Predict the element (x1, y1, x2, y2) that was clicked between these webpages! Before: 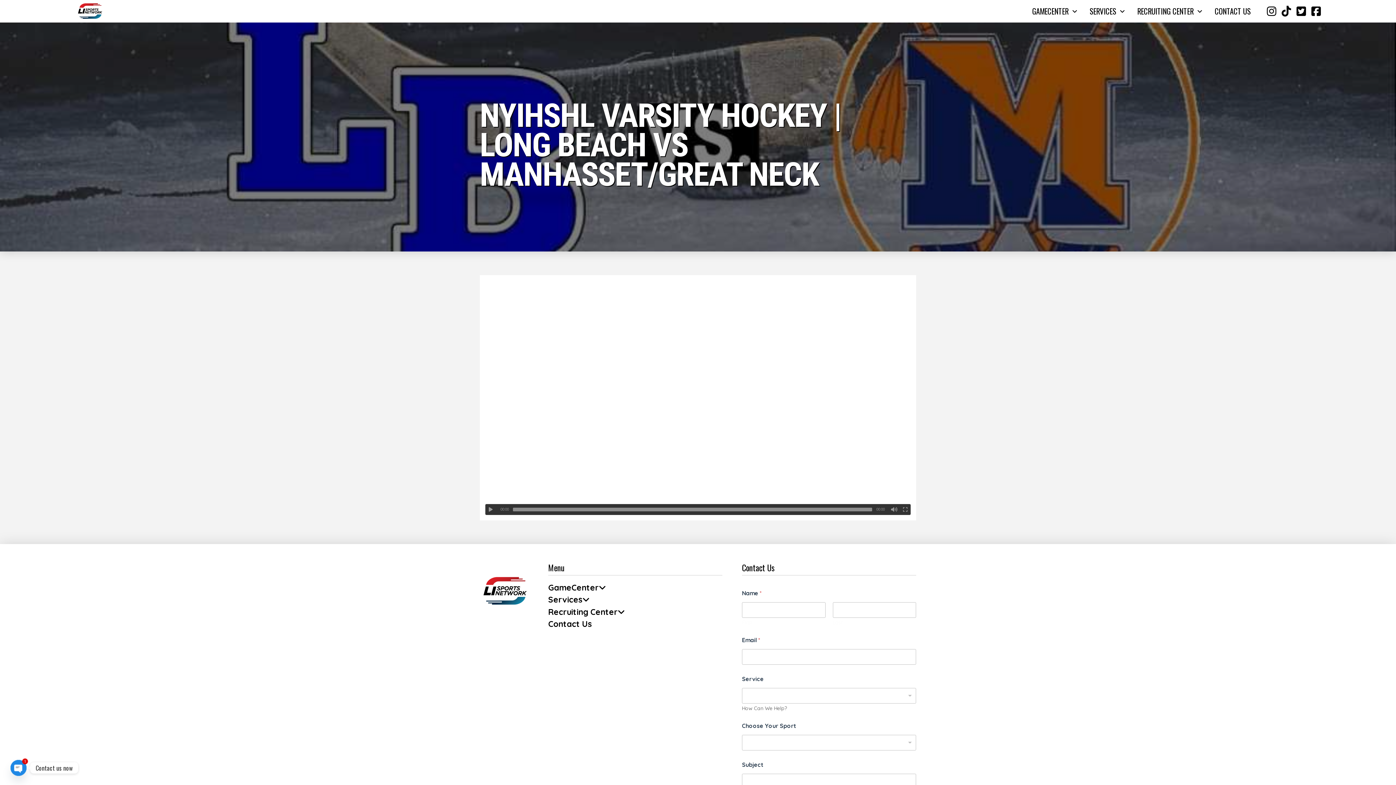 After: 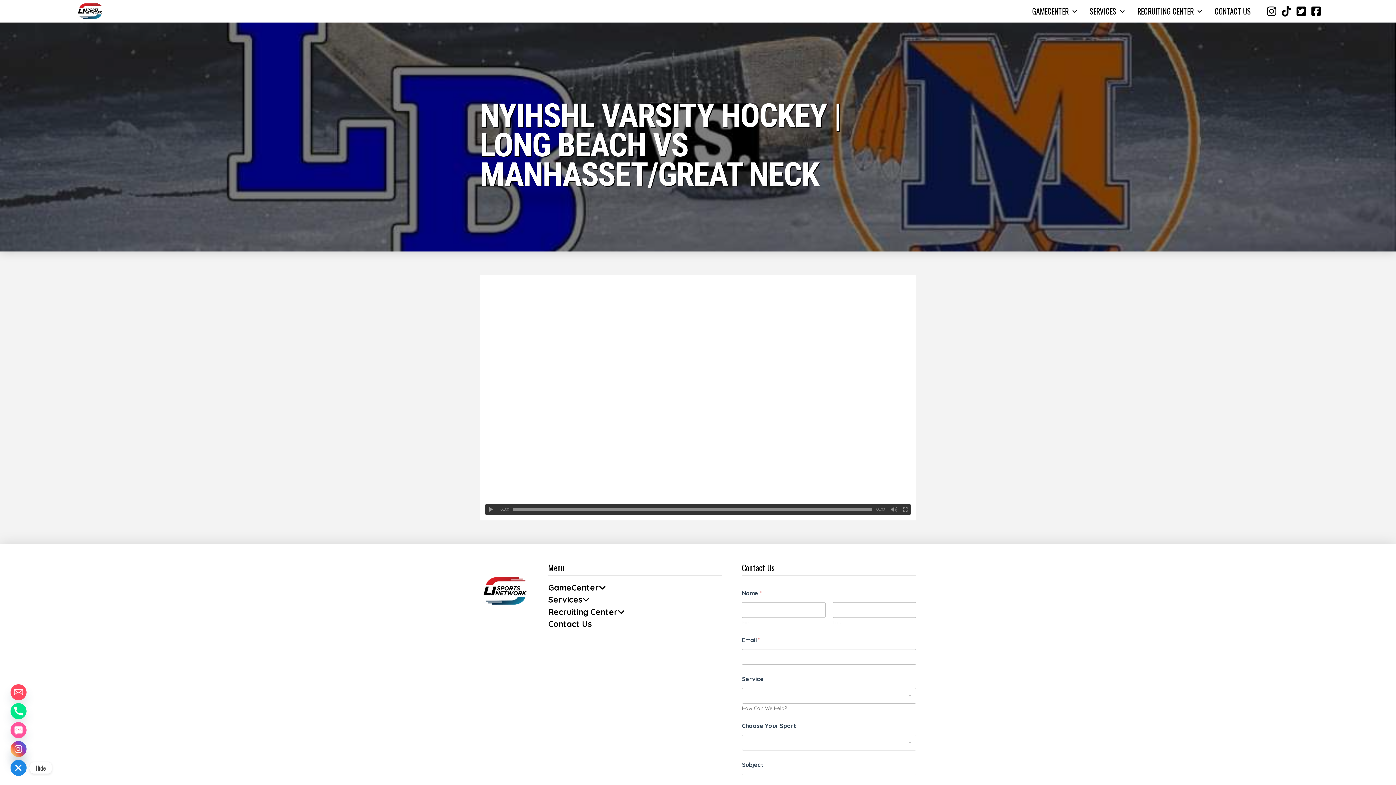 Action: bbox: (10, 760, 26, 776) label: Open chaty